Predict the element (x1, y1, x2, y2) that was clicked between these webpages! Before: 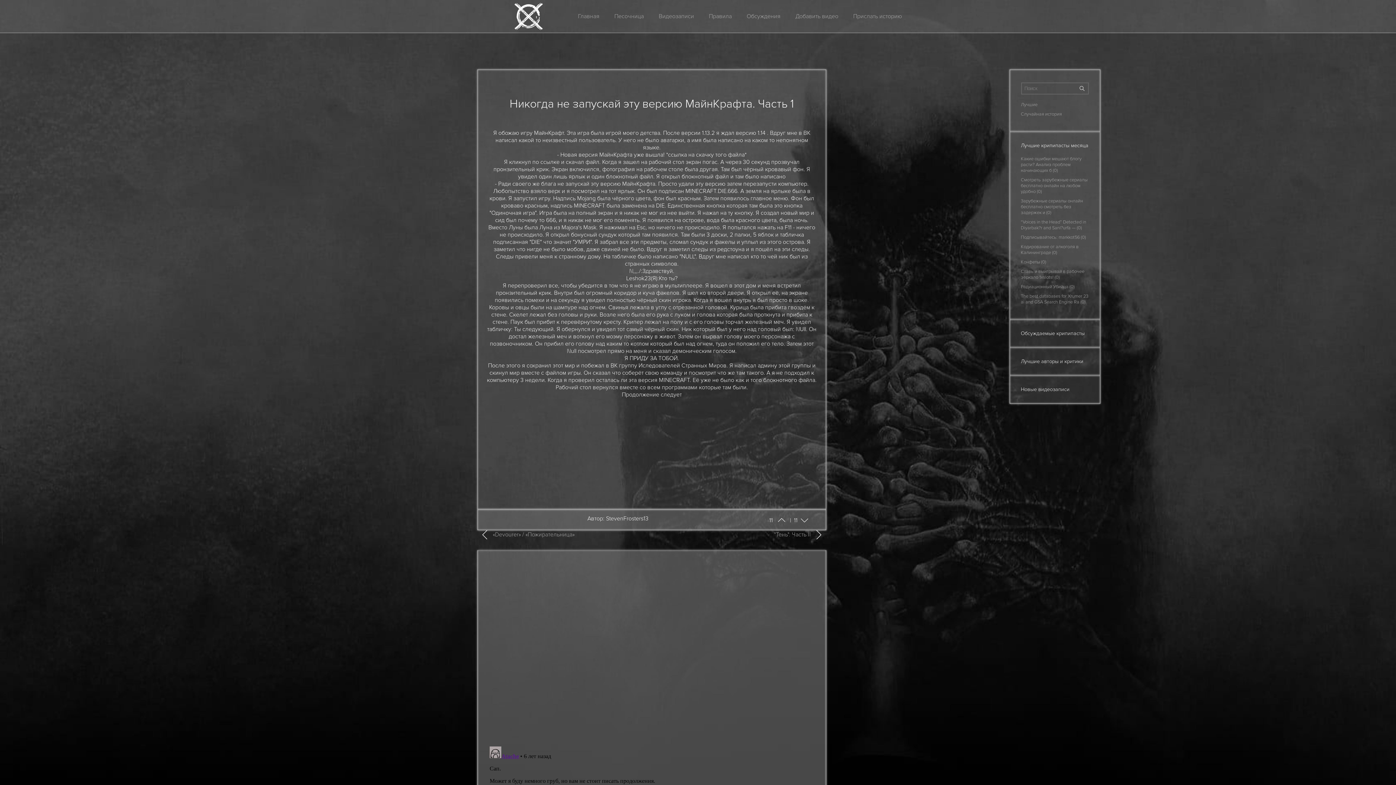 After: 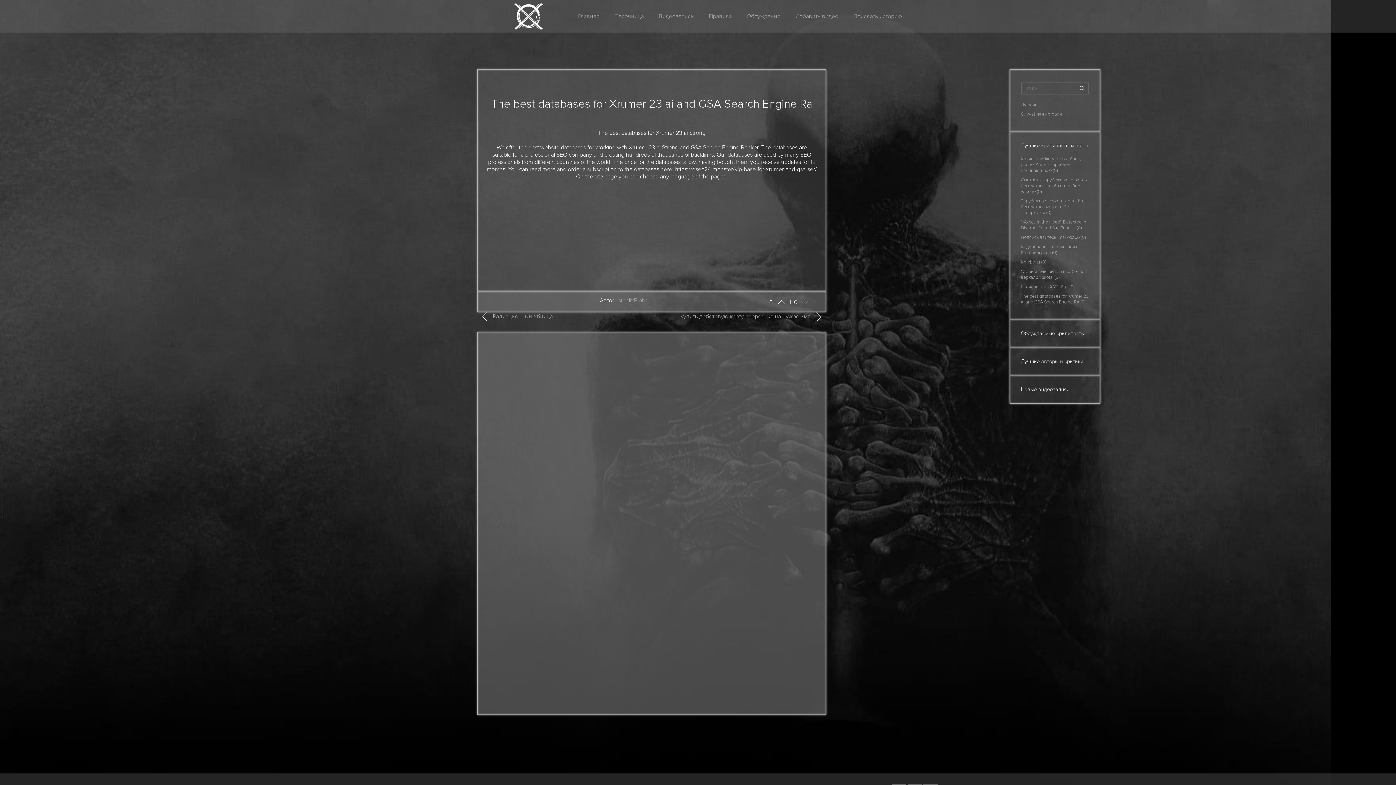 Action: bbox: (1021, 293, 1089, 305) label: The best databases for Xrumer 23 ai and GSA Search Engine Ra (0)